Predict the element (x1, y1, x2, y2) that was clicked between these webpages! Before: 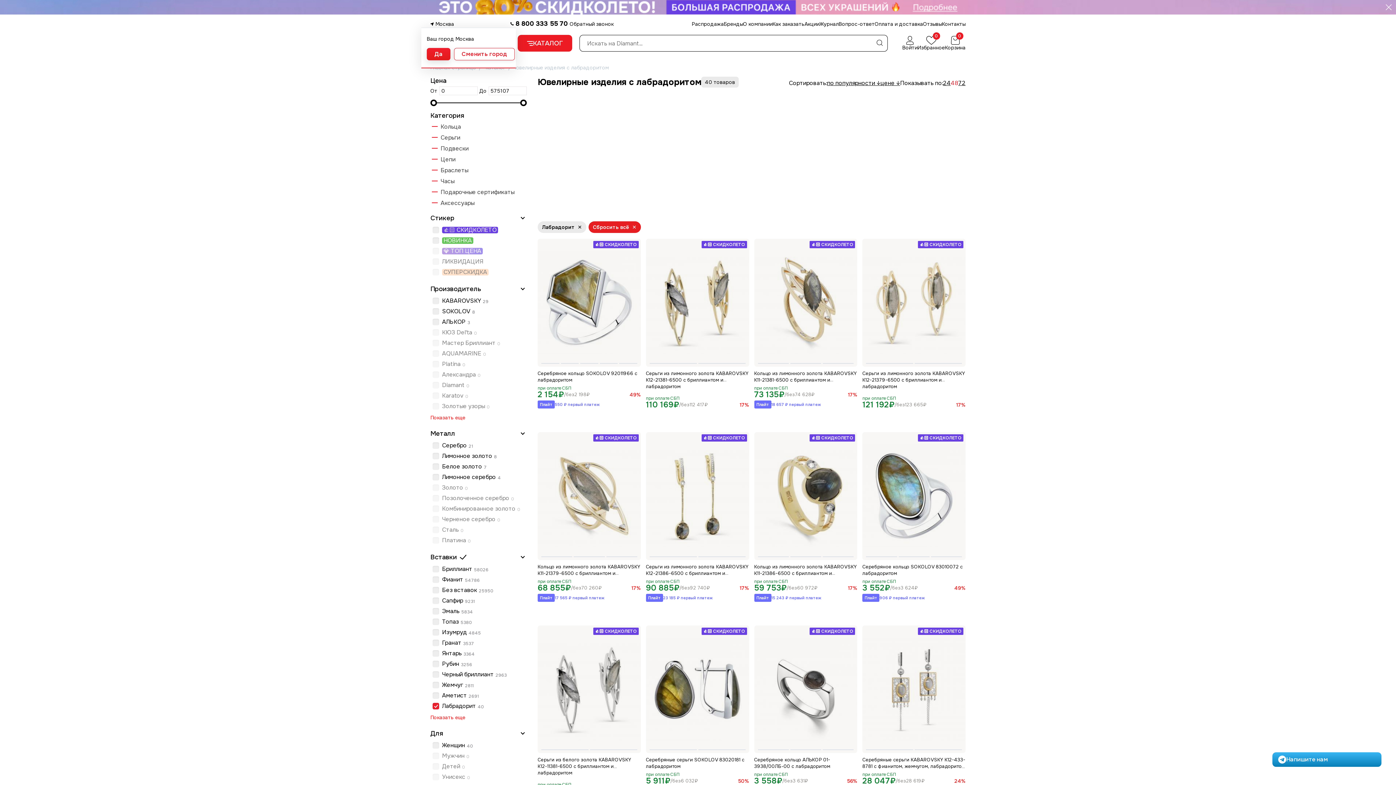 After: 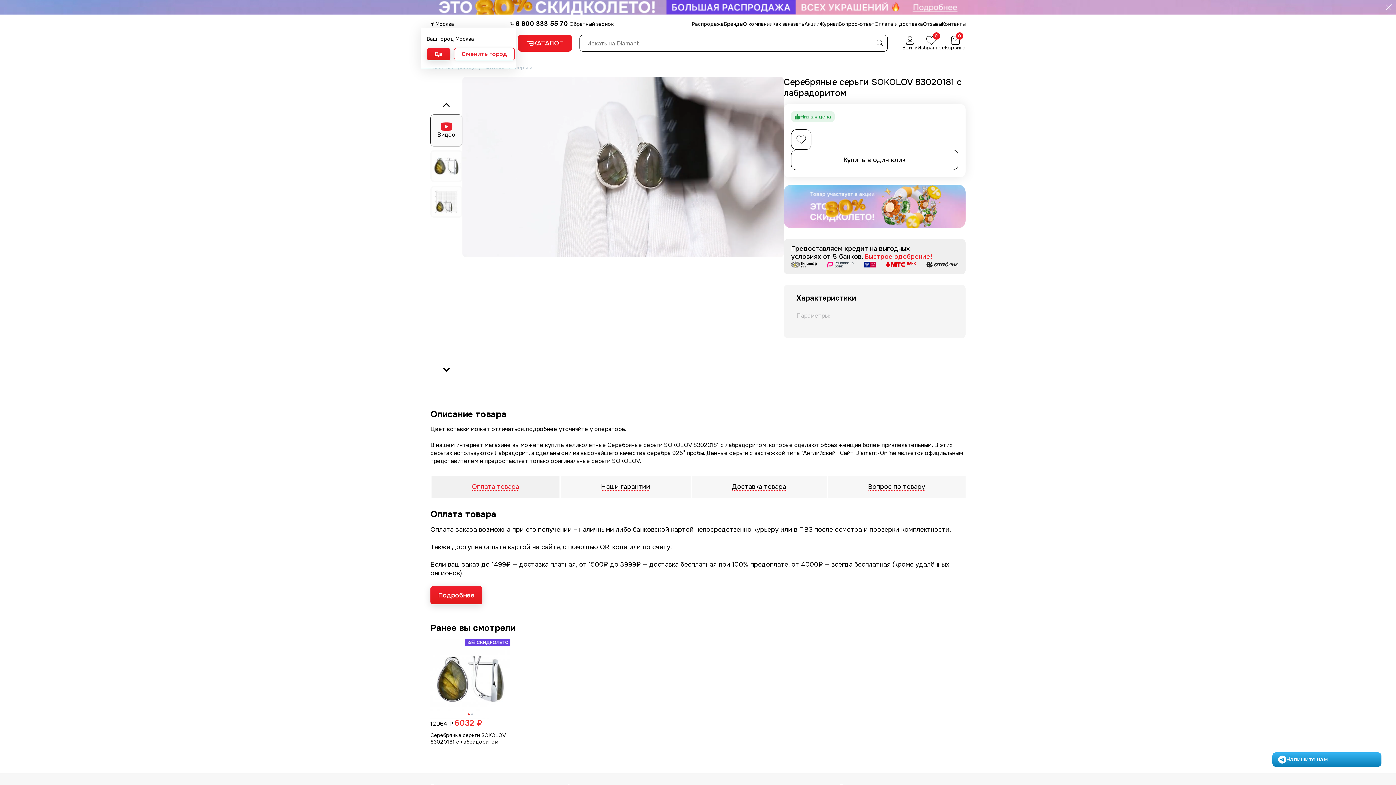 Action: bbox: (646, 625, 749, 753)